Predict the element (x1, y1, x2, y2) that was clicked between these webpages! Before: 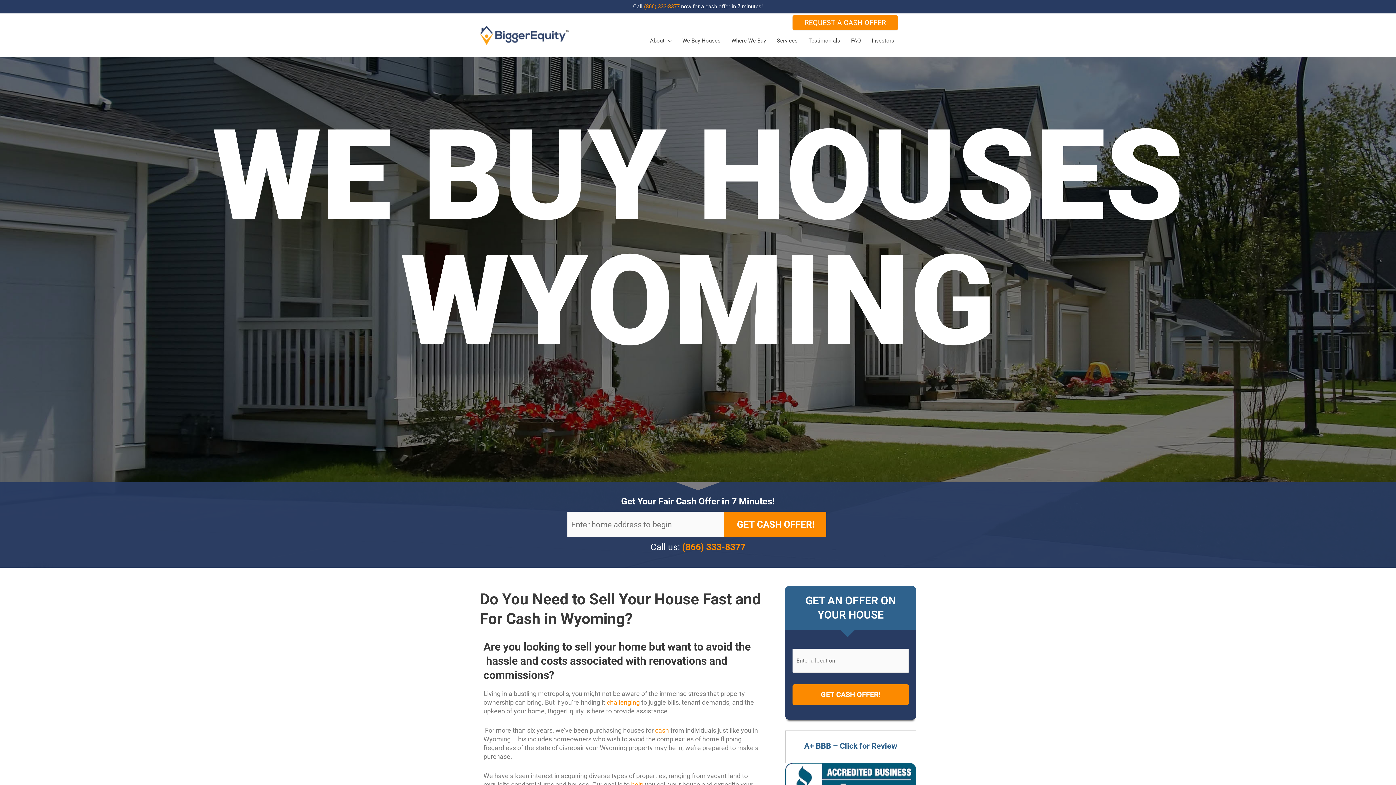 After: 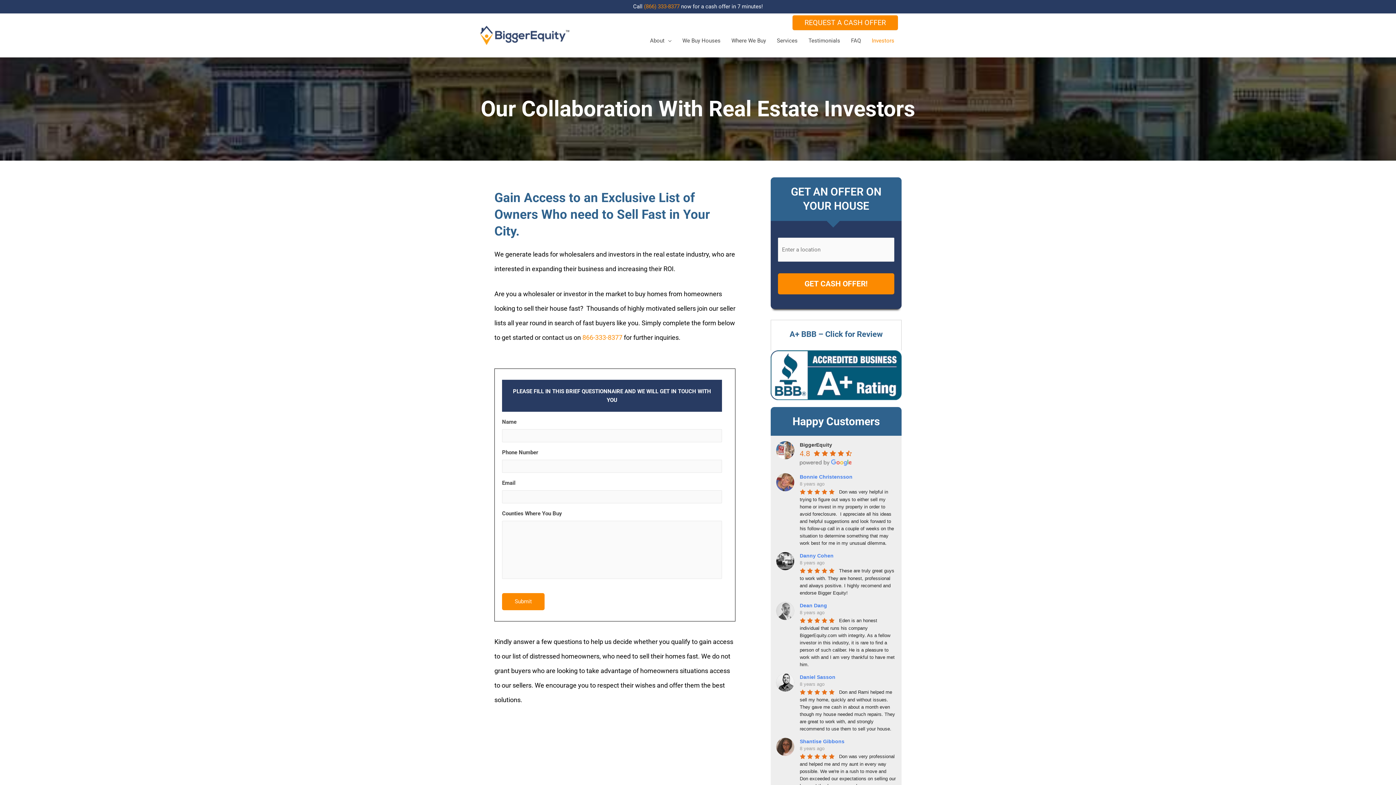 Action: label: Investors bbox: (866, 29, 900, 51)